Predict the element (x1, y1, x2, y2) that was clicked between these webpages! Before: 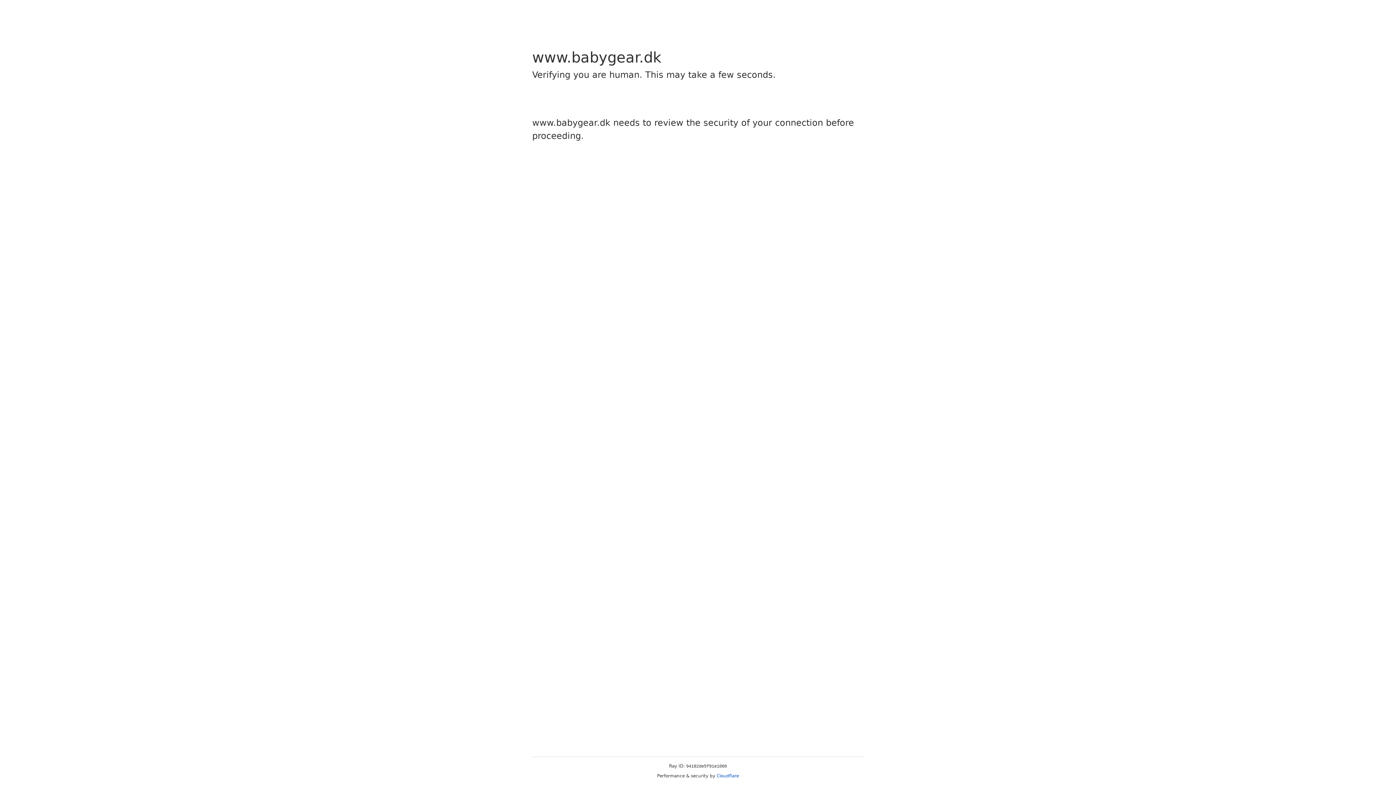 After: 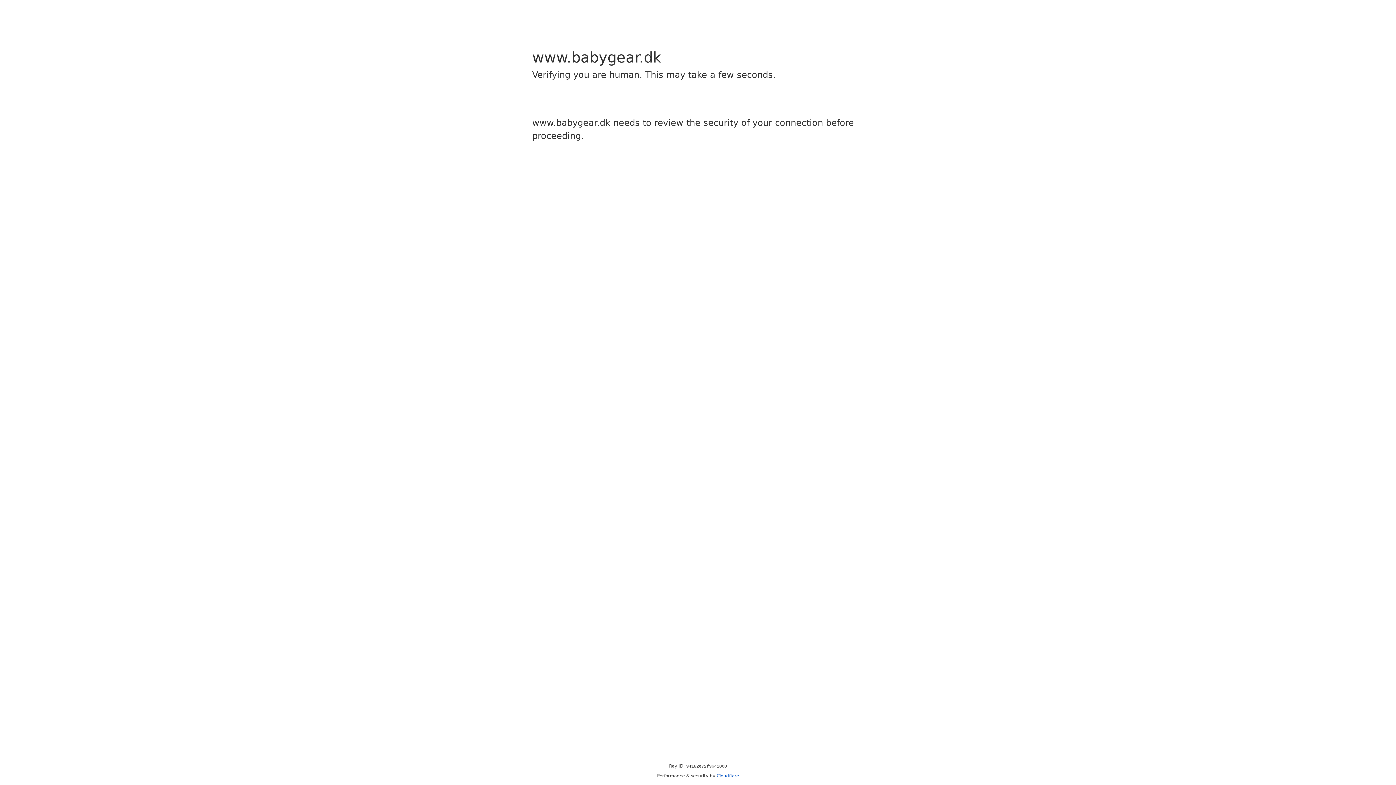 Action: bbox: (716, 773, 739, 778) label: Cloudflare